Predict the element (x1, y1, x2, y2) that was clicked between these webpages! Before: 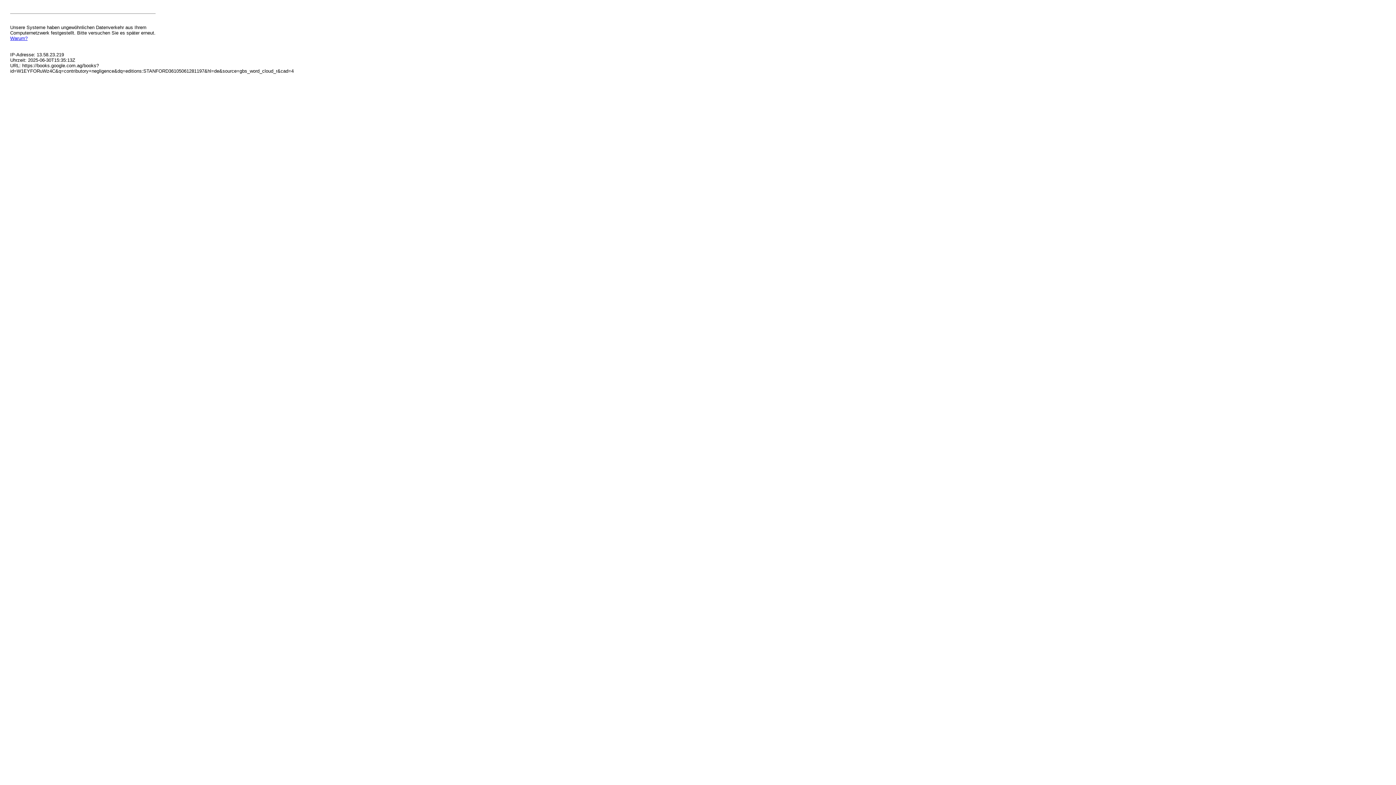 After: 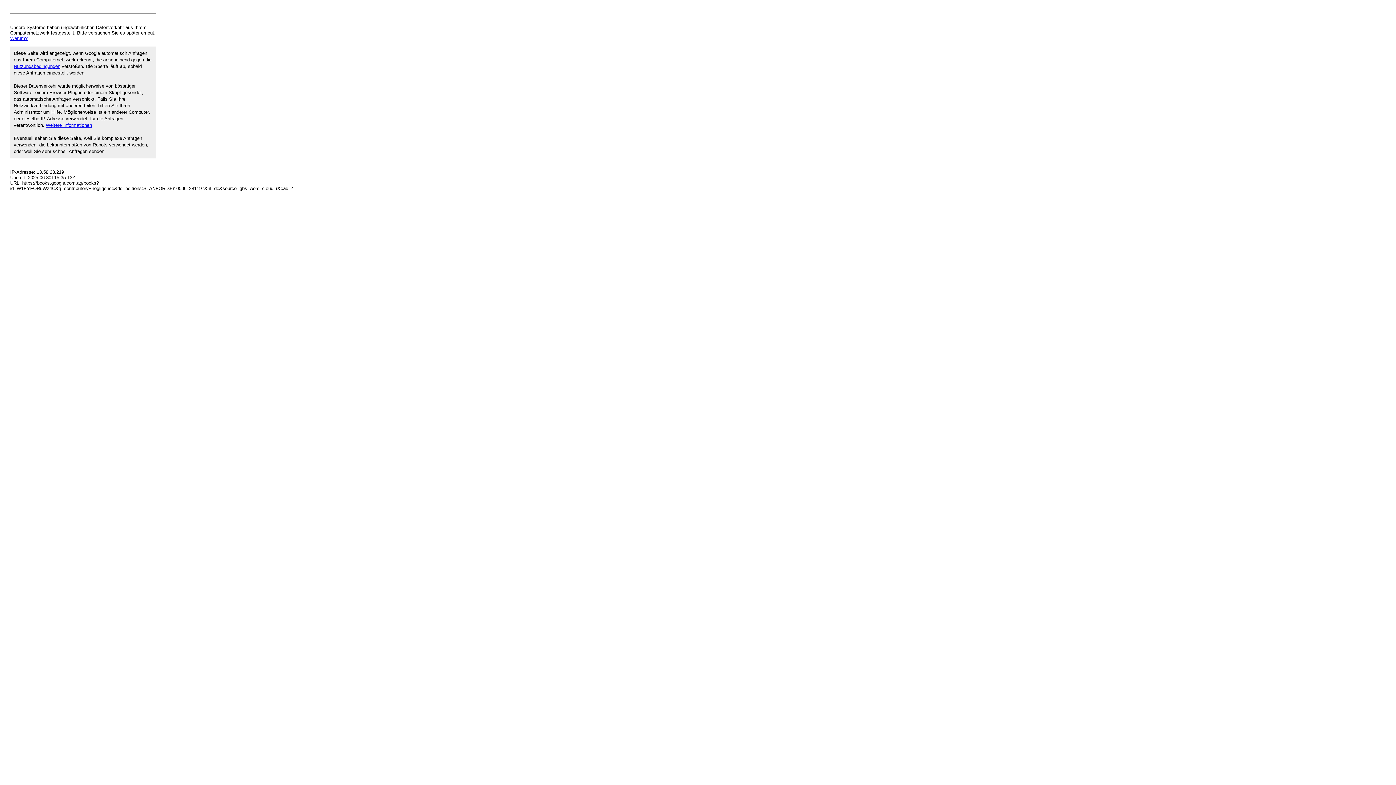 Action: label: Warum? bbox: (10, 35, 27, 41)